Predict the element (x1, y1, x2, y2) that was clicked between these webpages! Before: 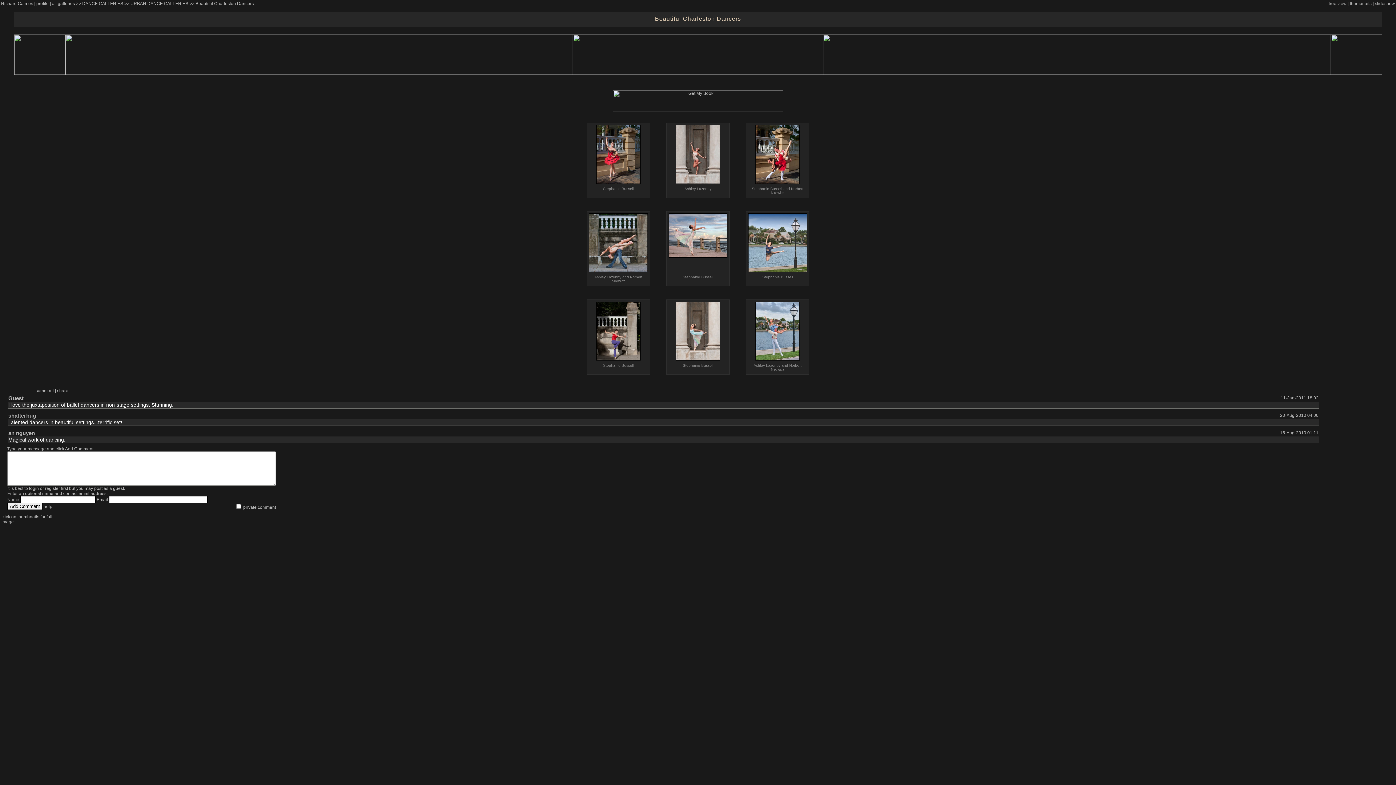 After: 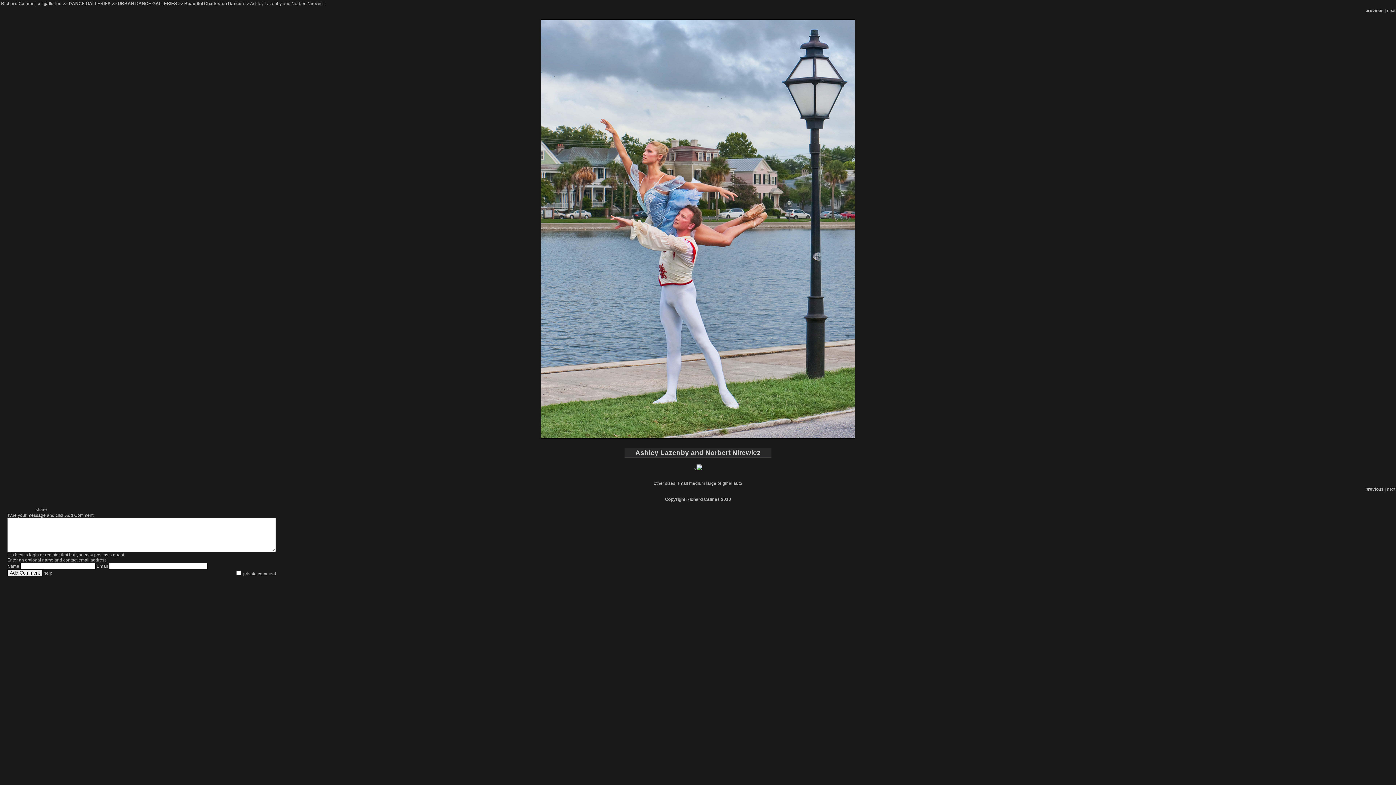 Action: bbox: (746, 299, 809, 375)